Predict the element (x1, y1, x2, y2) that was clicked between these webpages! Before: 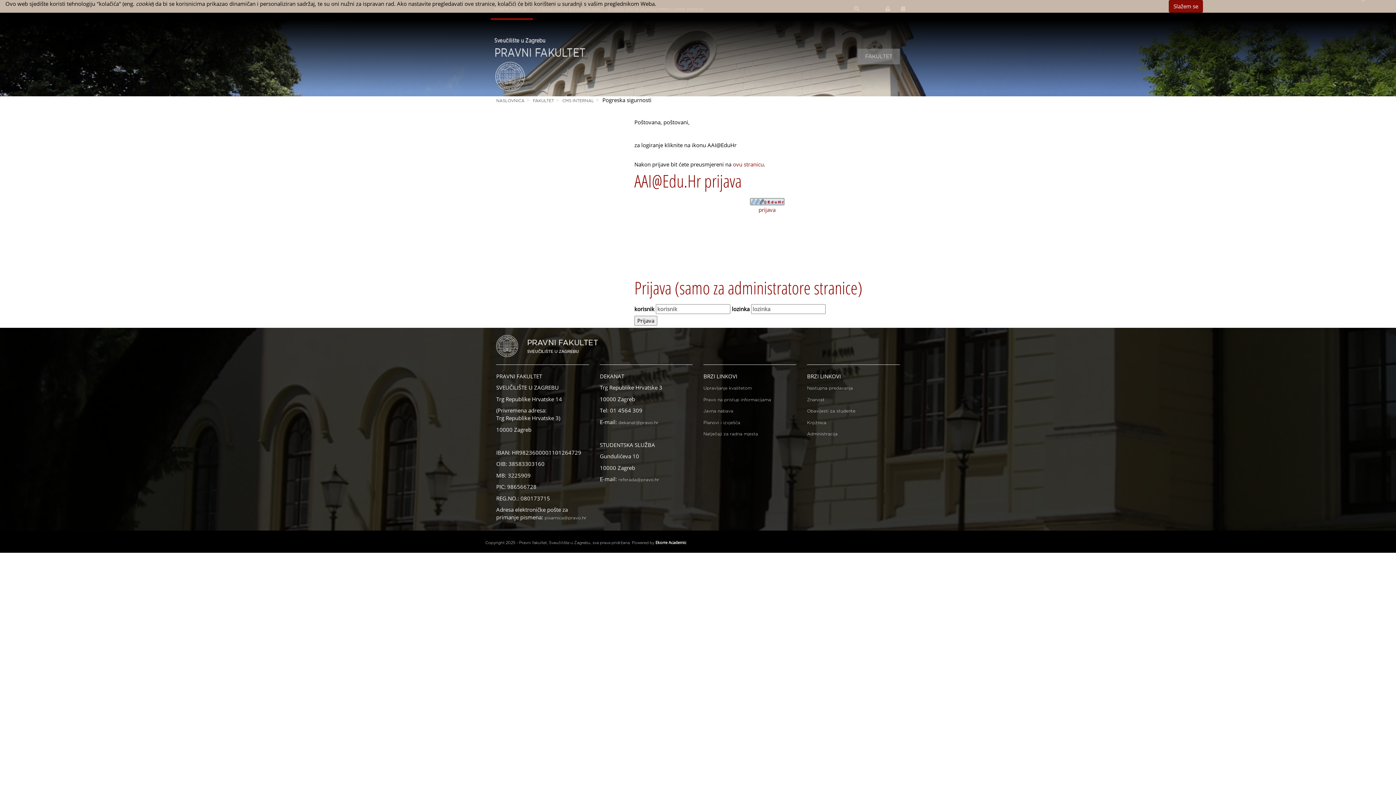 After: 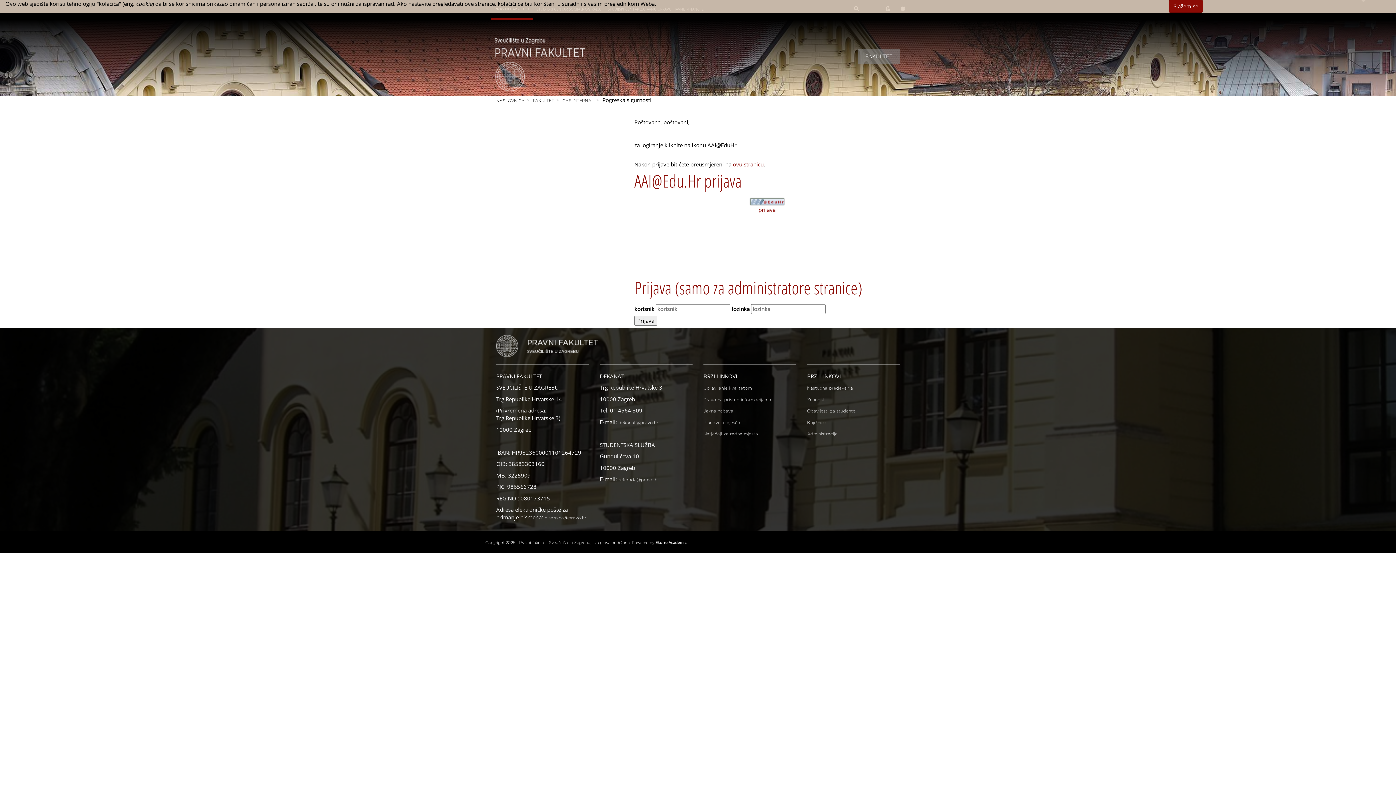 Action: bbox: (858, 48, 900, 64) label: FAKULTET